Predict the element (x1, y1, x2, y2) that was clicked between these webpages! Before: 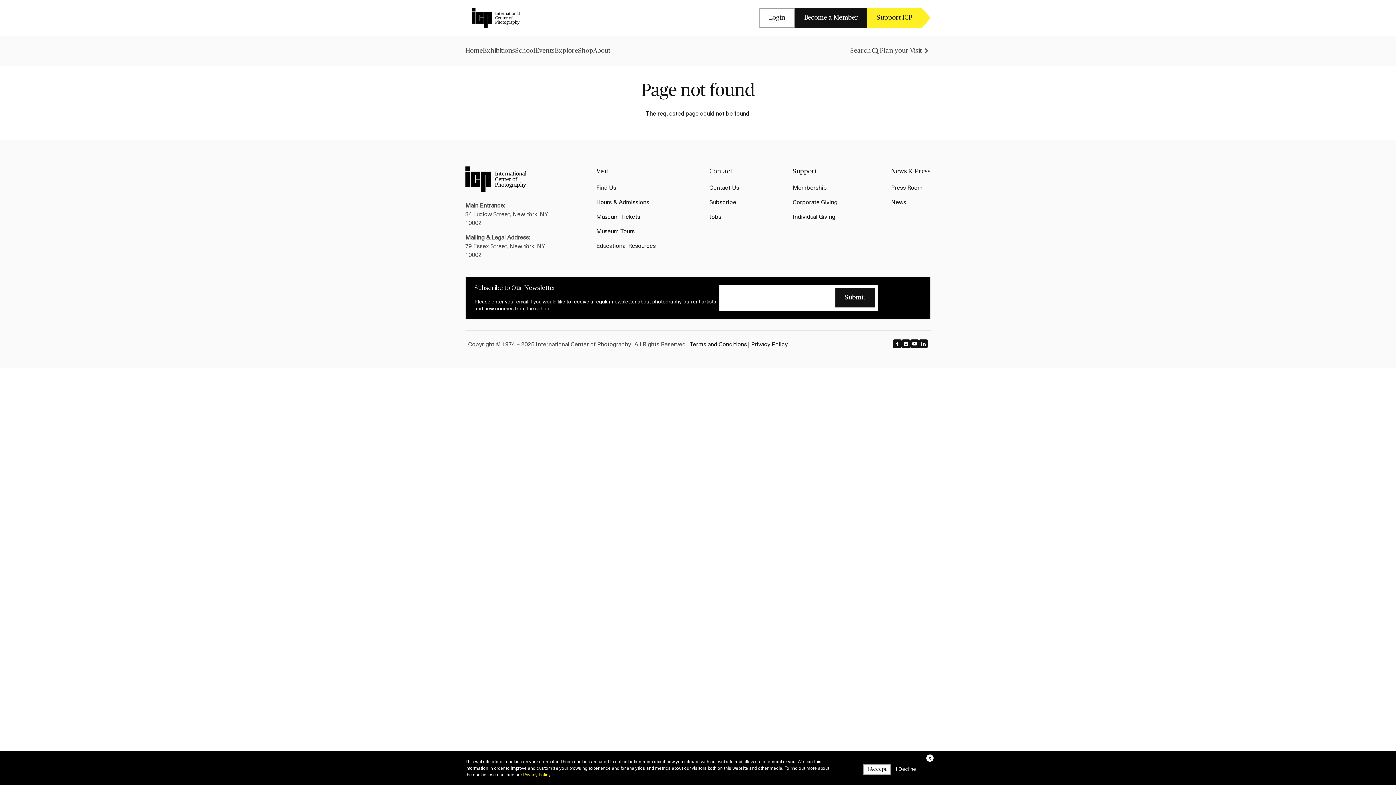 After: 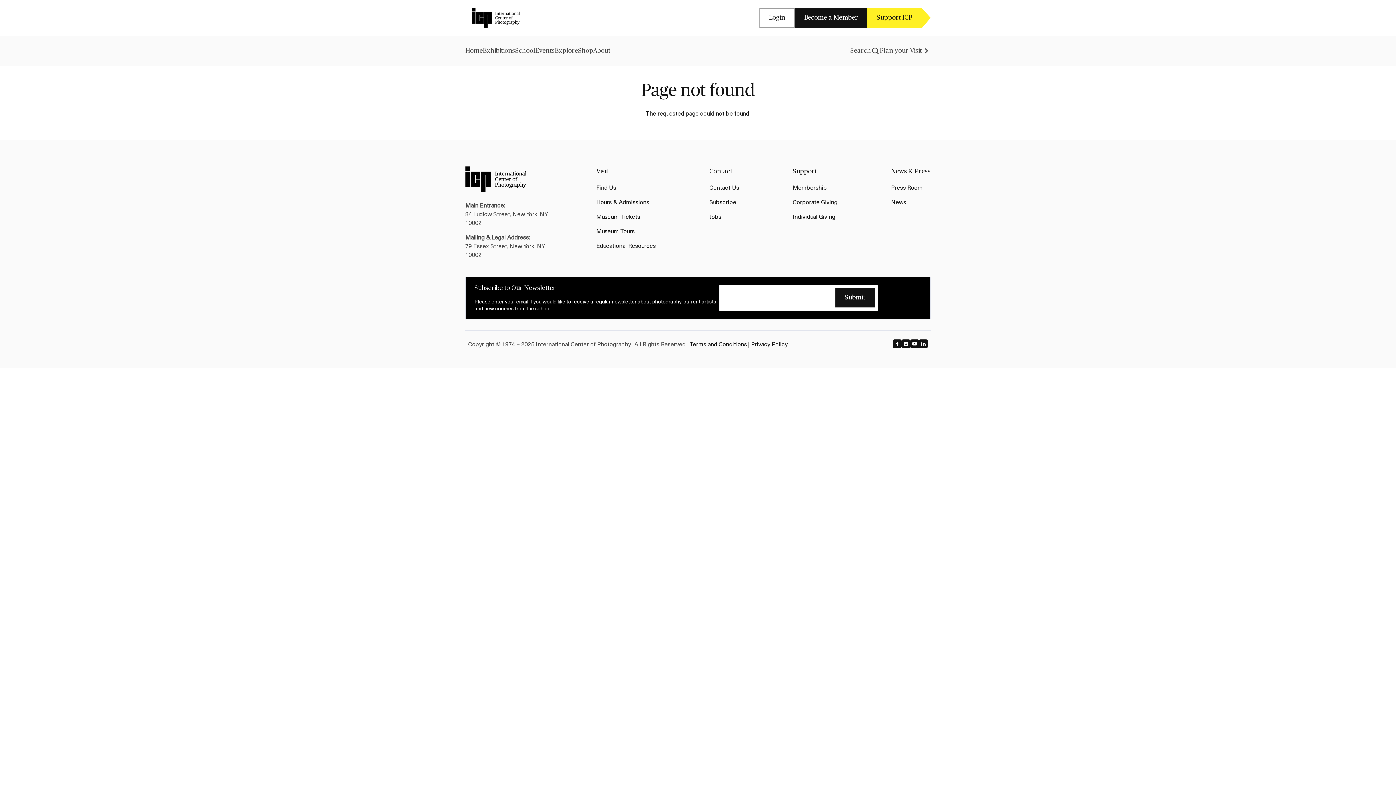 Action: label: I Decline bbox: (892, 763, 920, 774)